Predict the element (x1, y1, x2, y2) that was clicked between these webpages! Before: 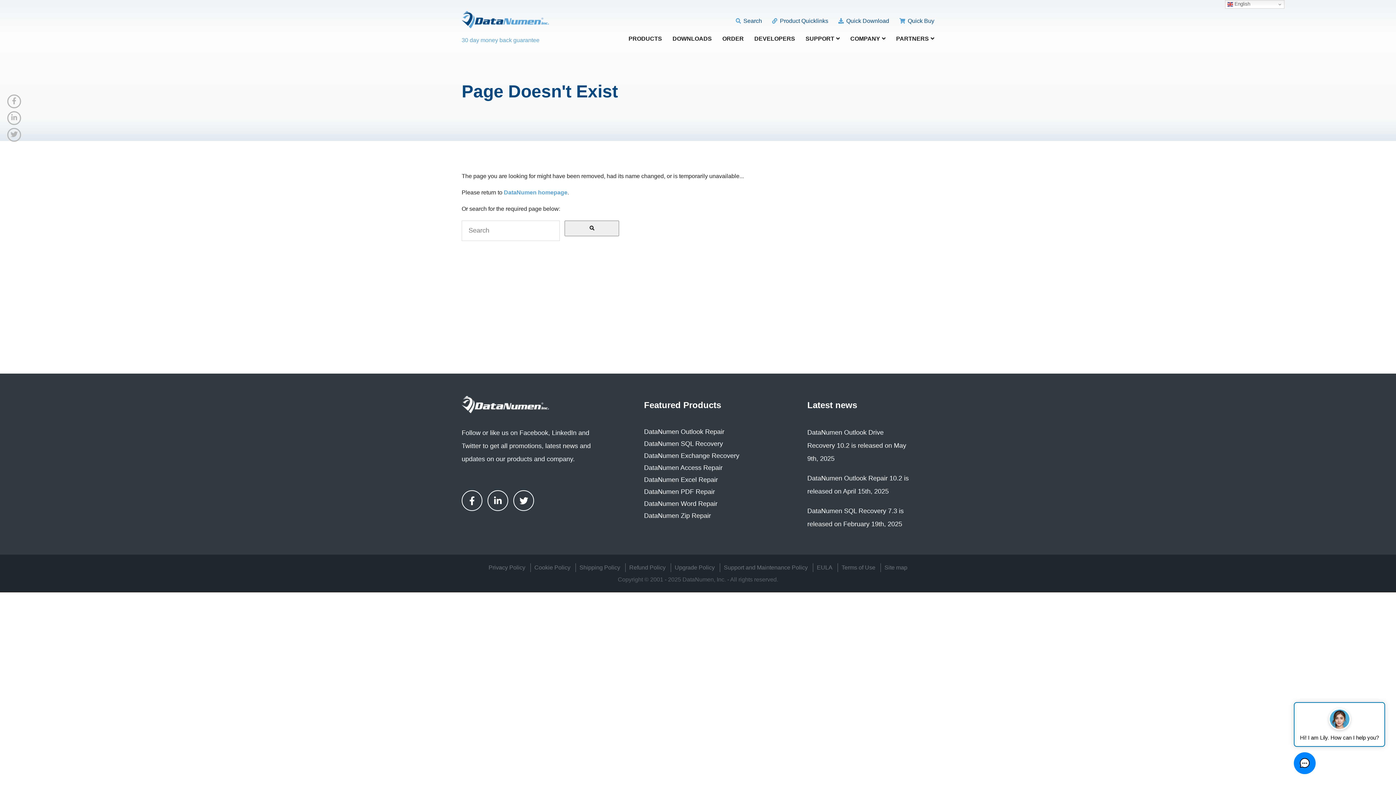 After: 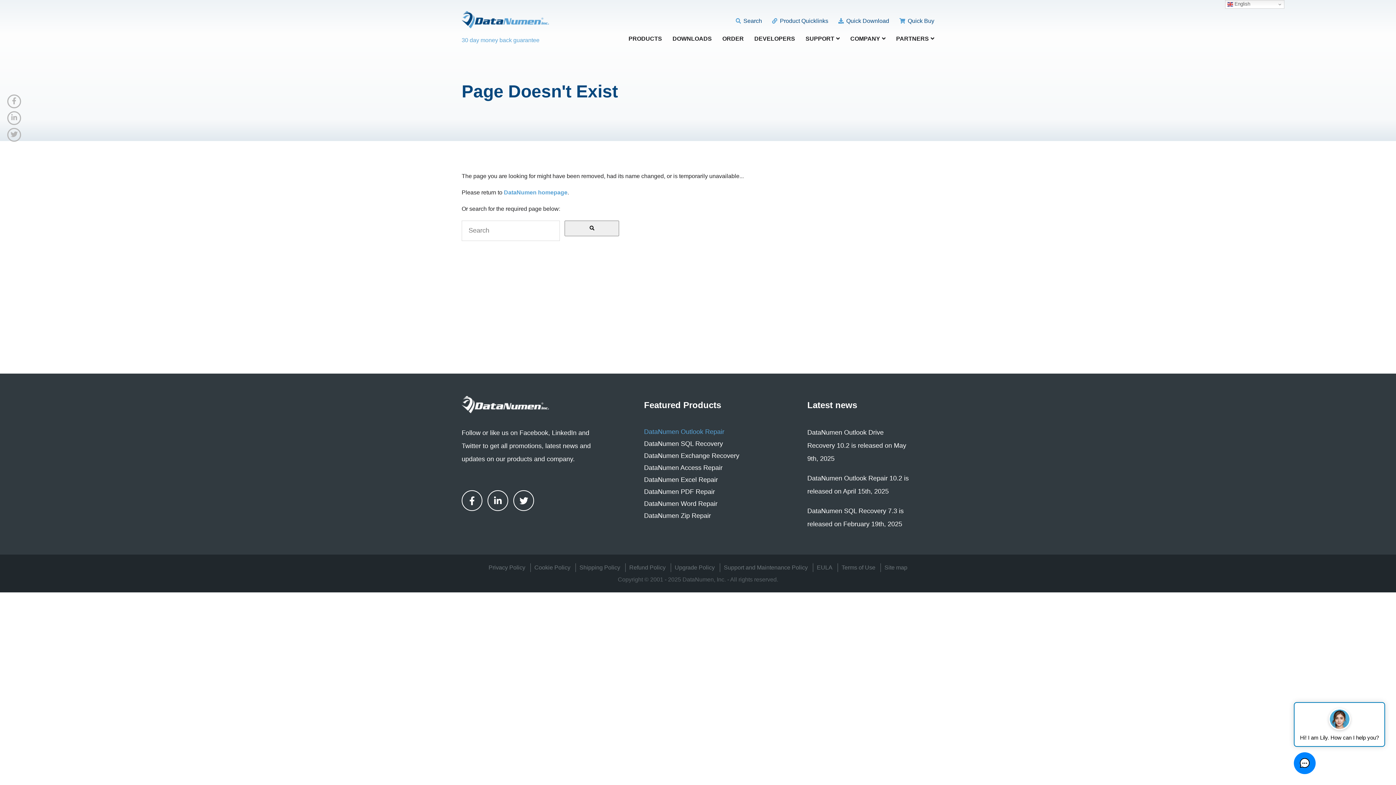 Action: label: DataNumen Outlook Repair bbox: (644, 428, 724, 435)